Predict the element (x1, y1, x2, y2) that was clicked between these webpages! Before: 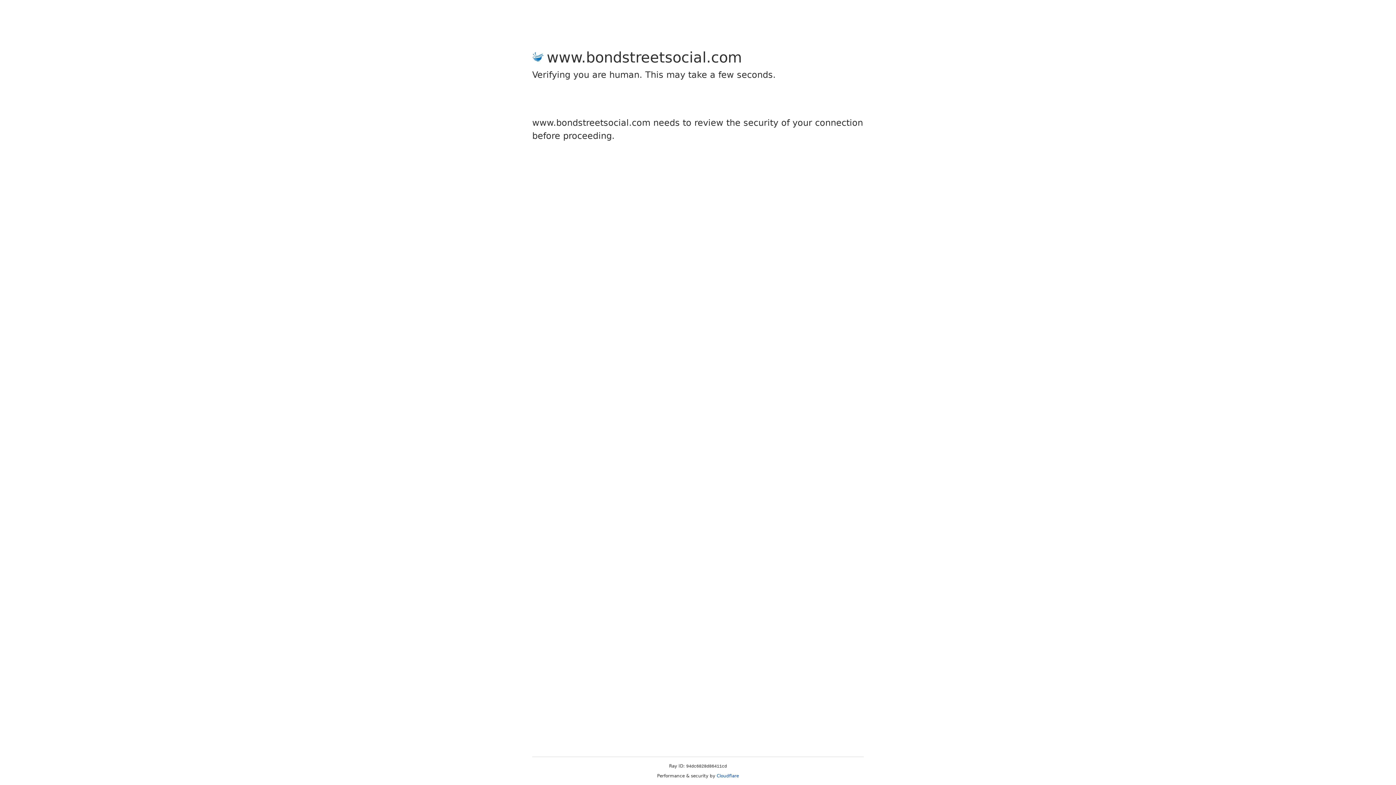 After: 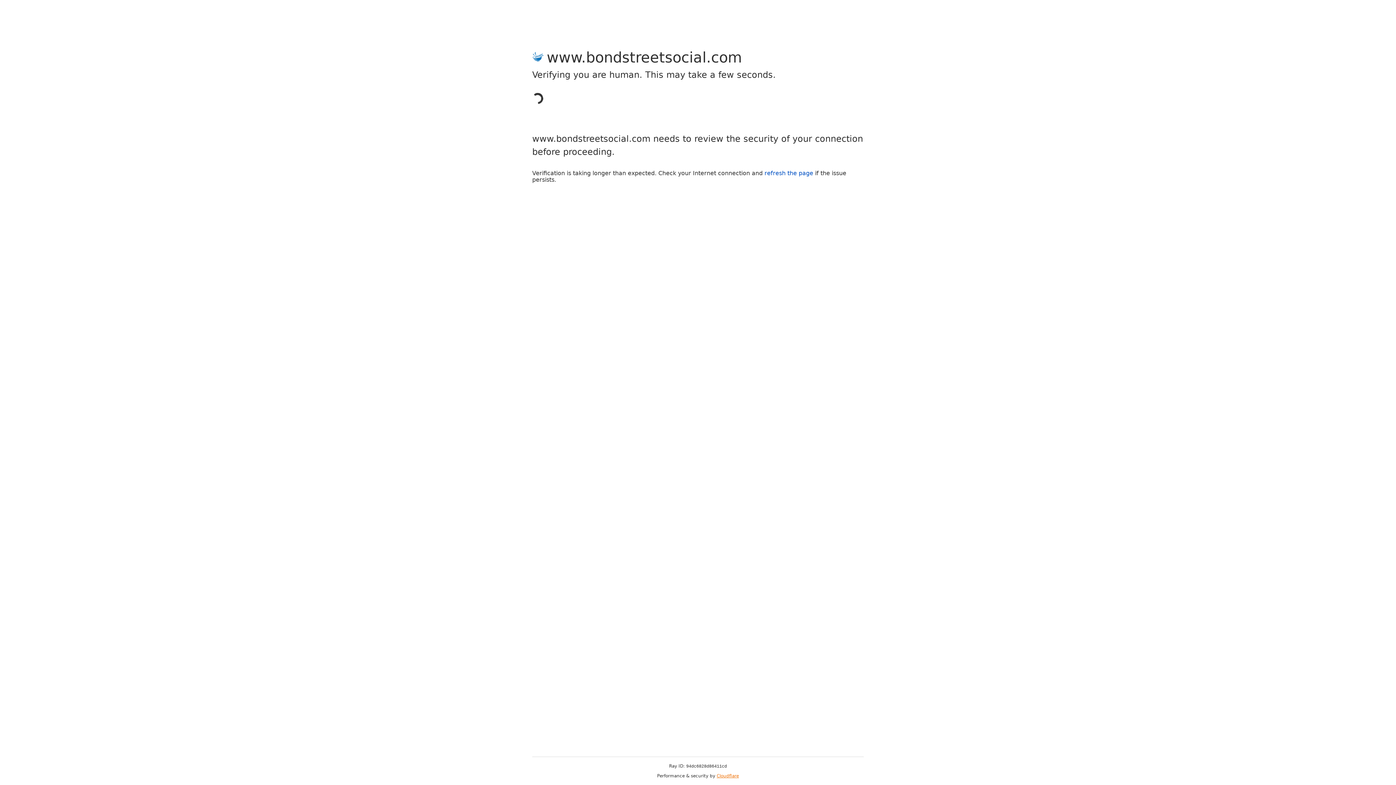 Action: label: Cloudflare bbox: (716, 773, 739, 778)